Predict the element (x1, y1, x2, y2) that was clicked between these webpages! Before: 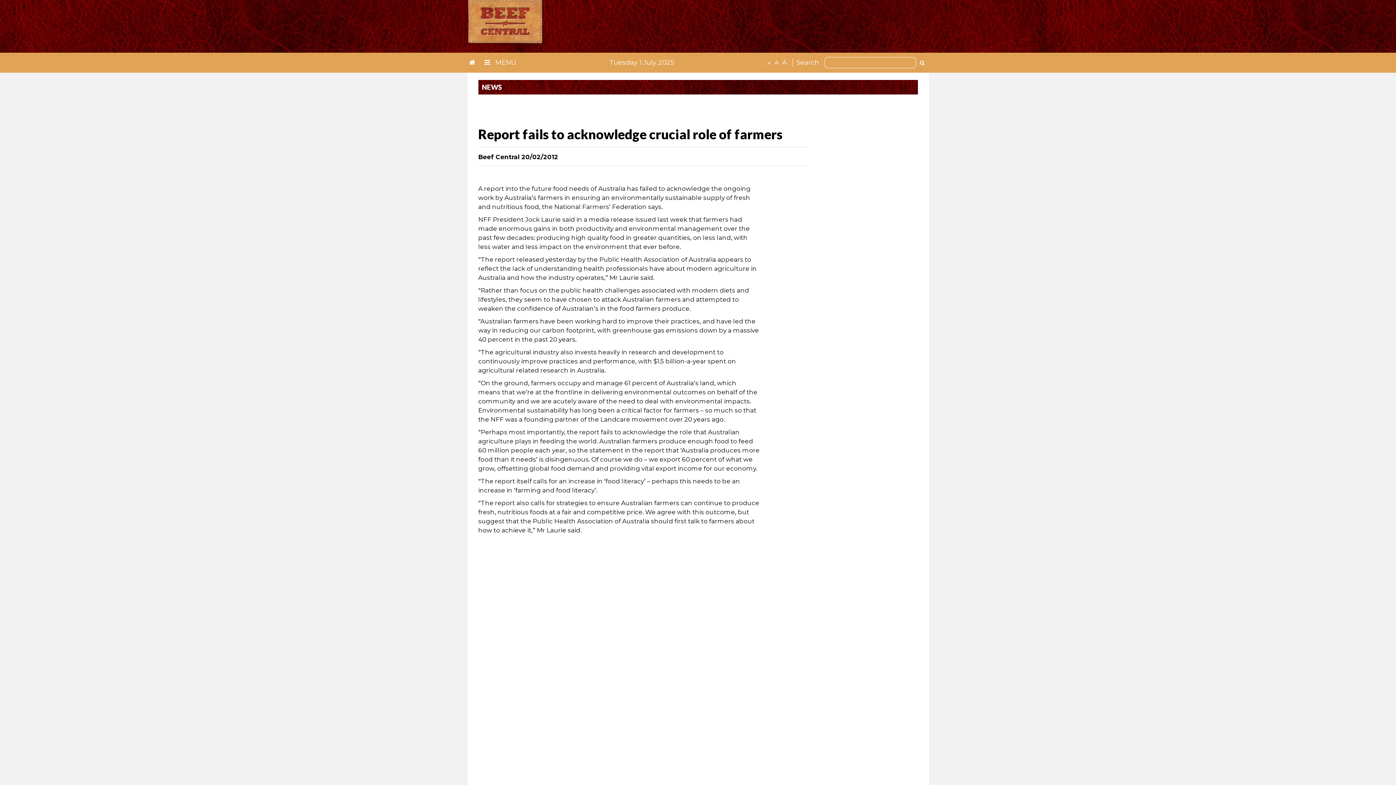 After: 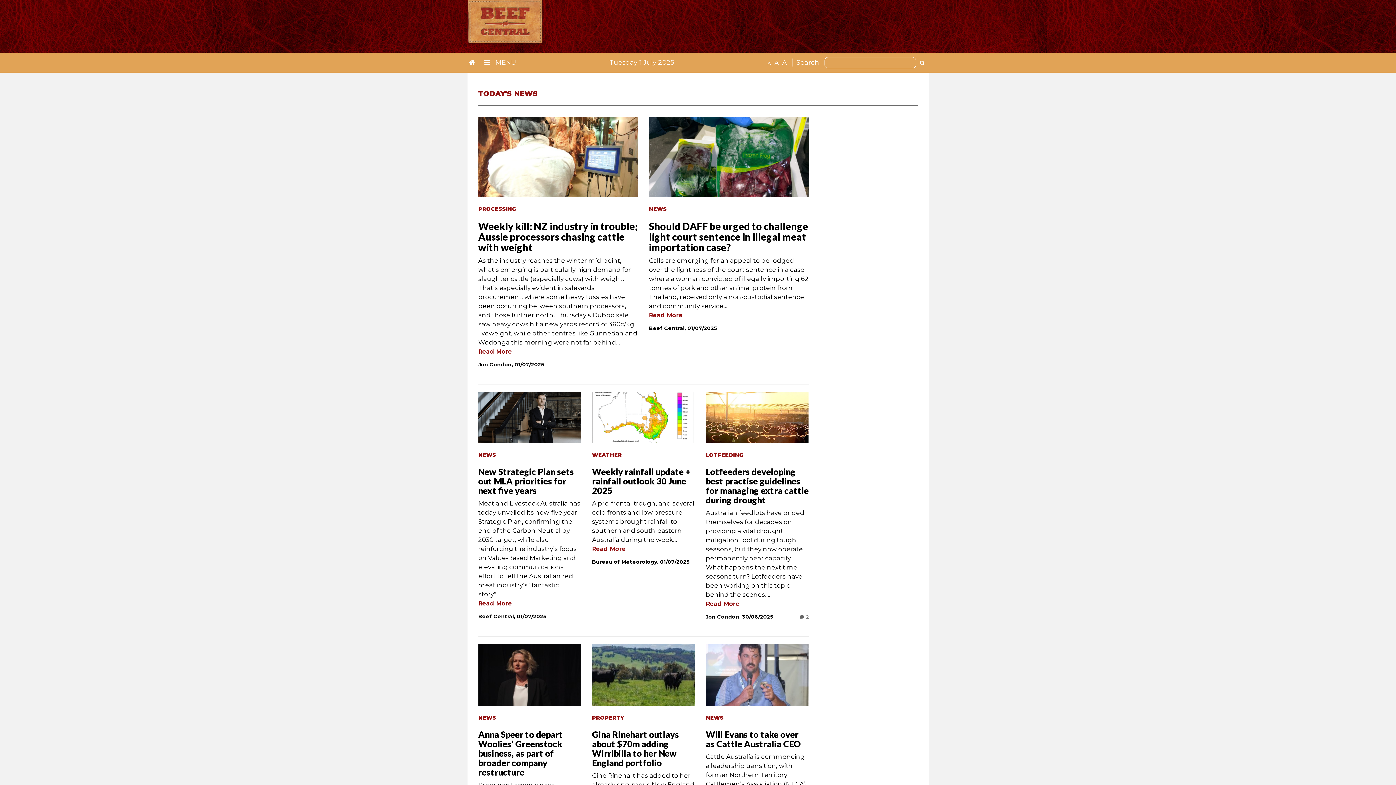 Action: bbox: (467, 56, 480, 69)